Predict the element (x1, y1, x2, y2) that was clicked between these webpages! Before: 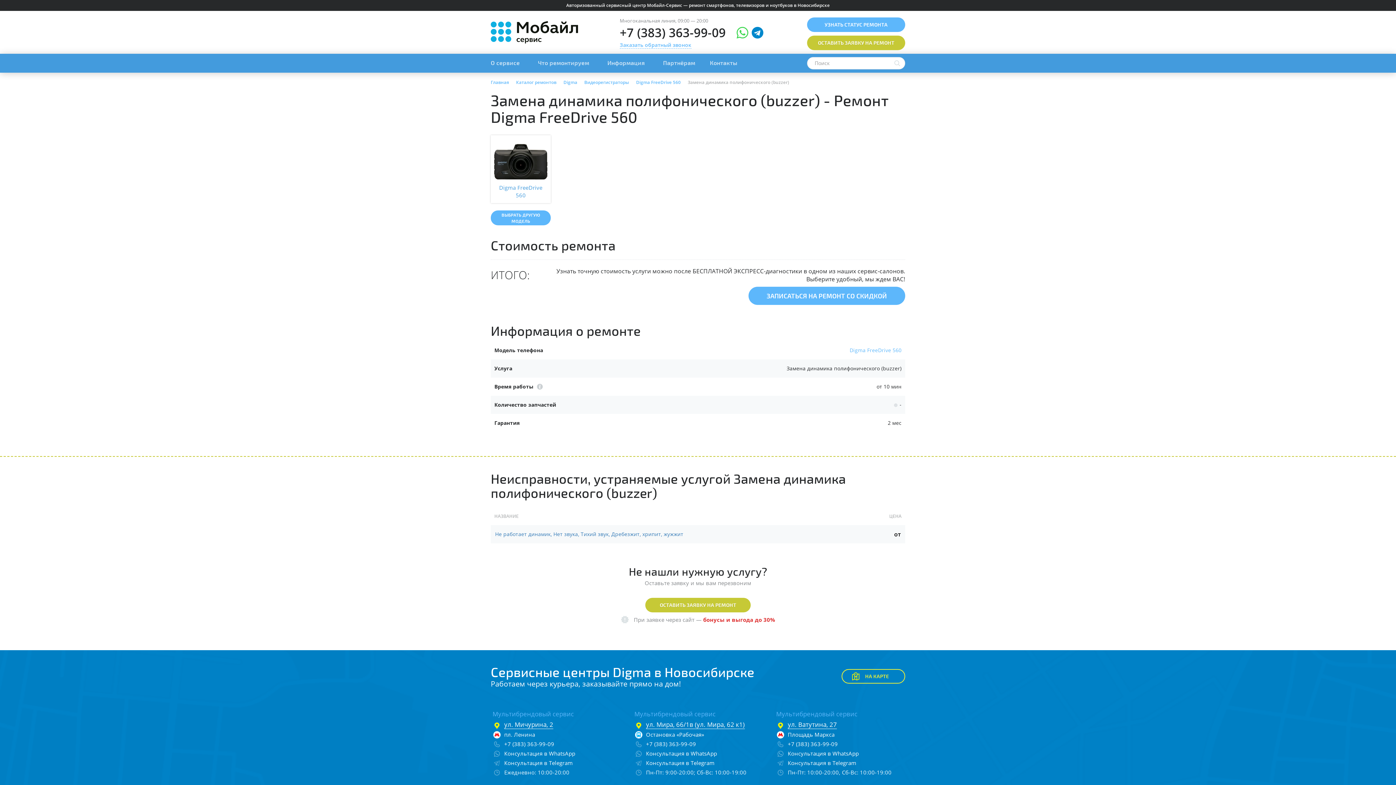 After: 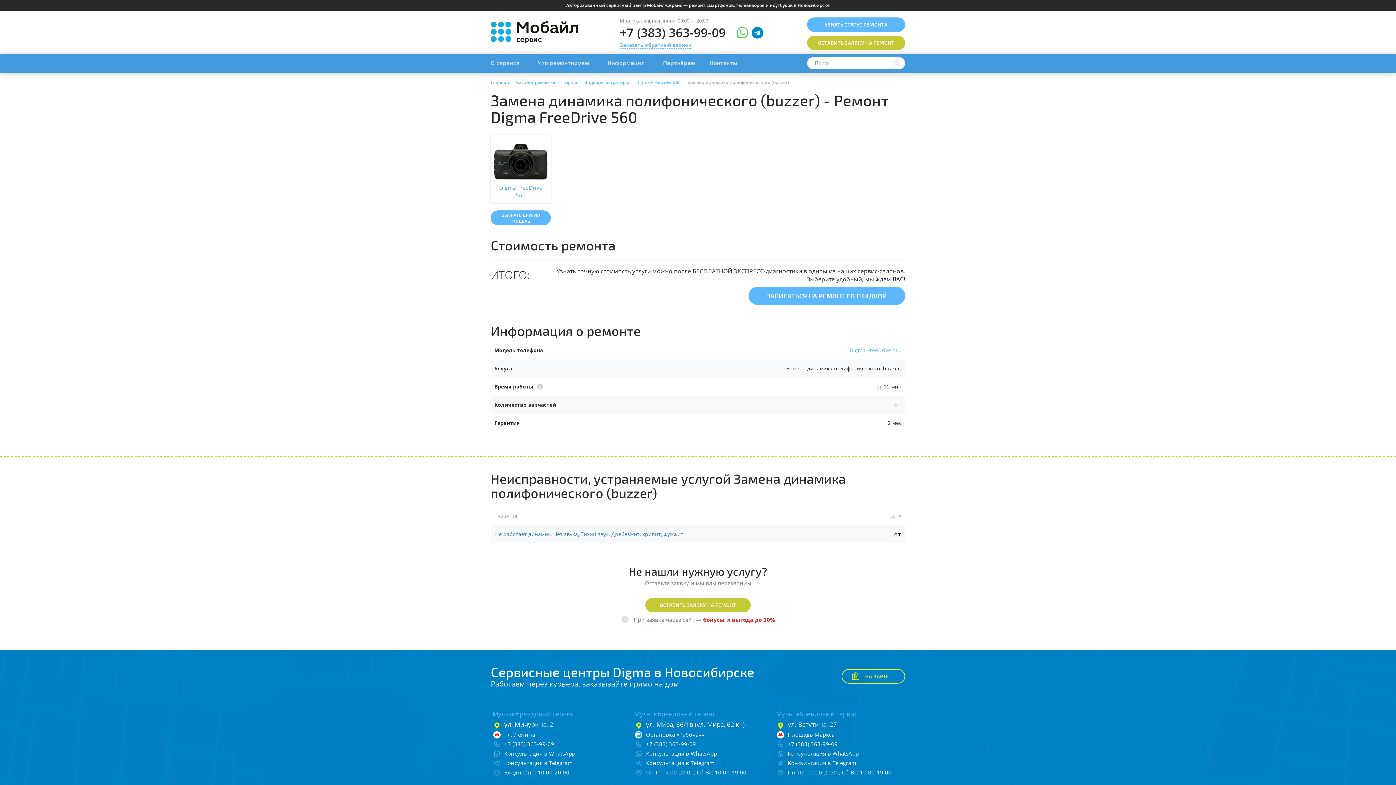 Action: bbox: (751, 26, 763, 38)